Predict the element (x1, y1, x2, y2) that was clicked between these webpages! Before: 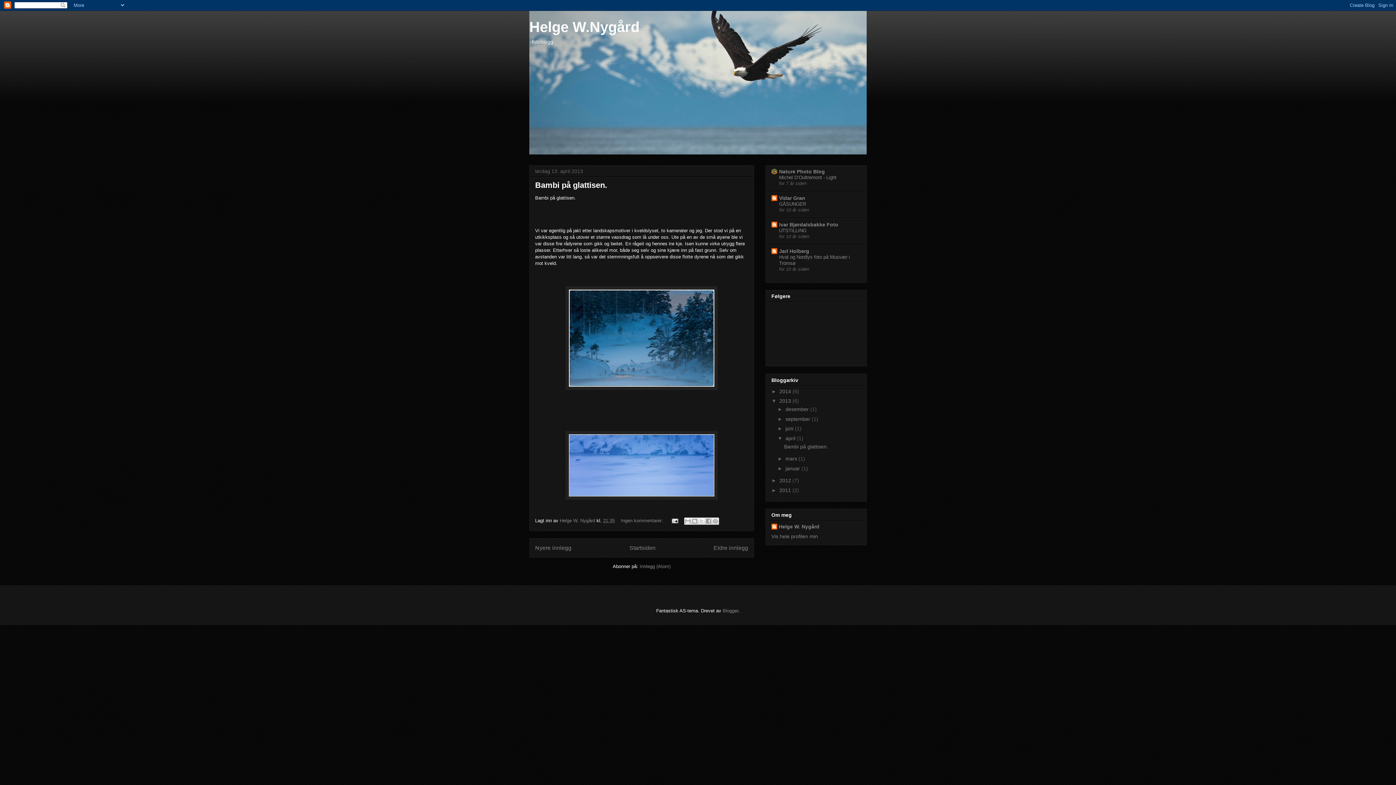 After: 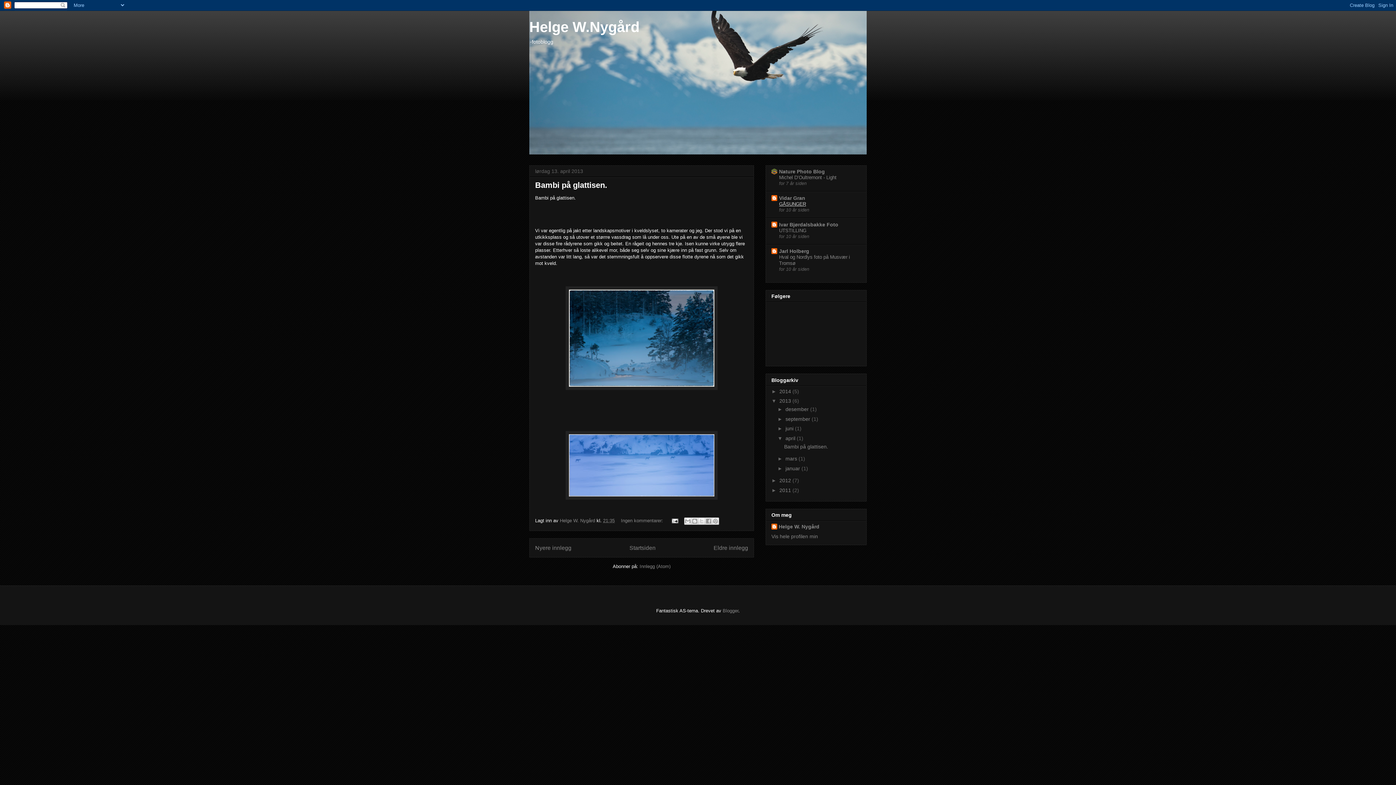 Action: label: GÅSUNGER bbox: (779, 201, 806, 206)